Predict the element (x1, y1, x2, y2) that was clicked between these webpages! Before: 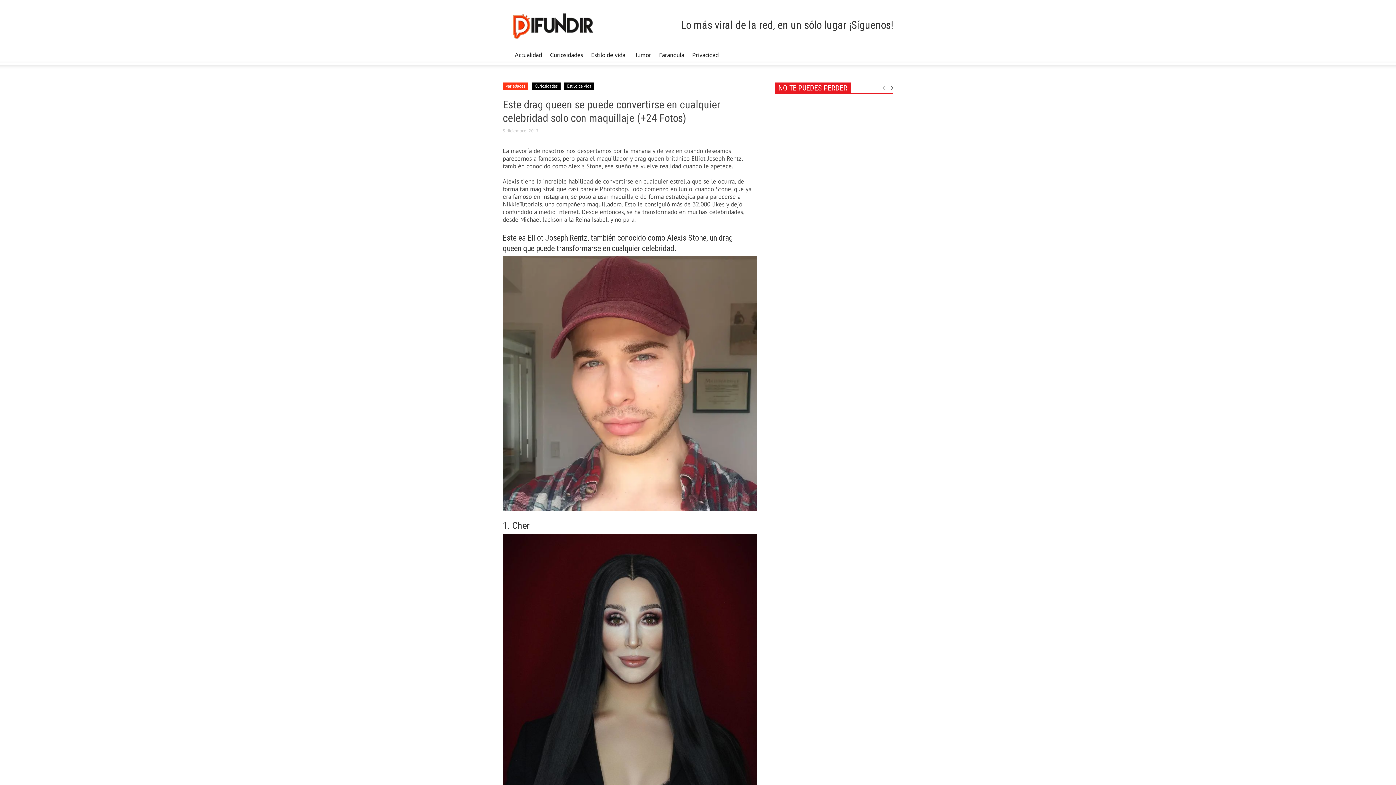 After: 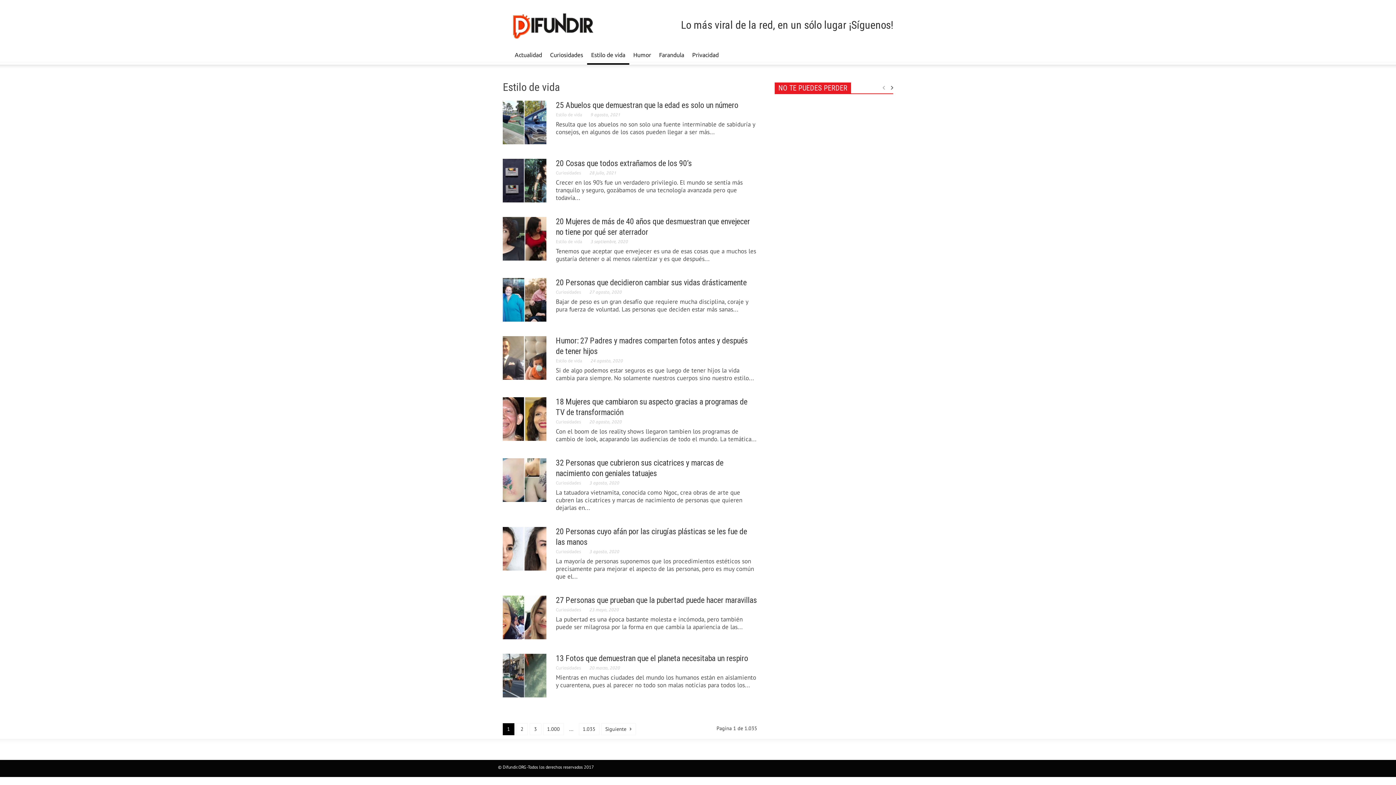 Action: label: Estilo de vida bbox: (564, 82, 594, 89)